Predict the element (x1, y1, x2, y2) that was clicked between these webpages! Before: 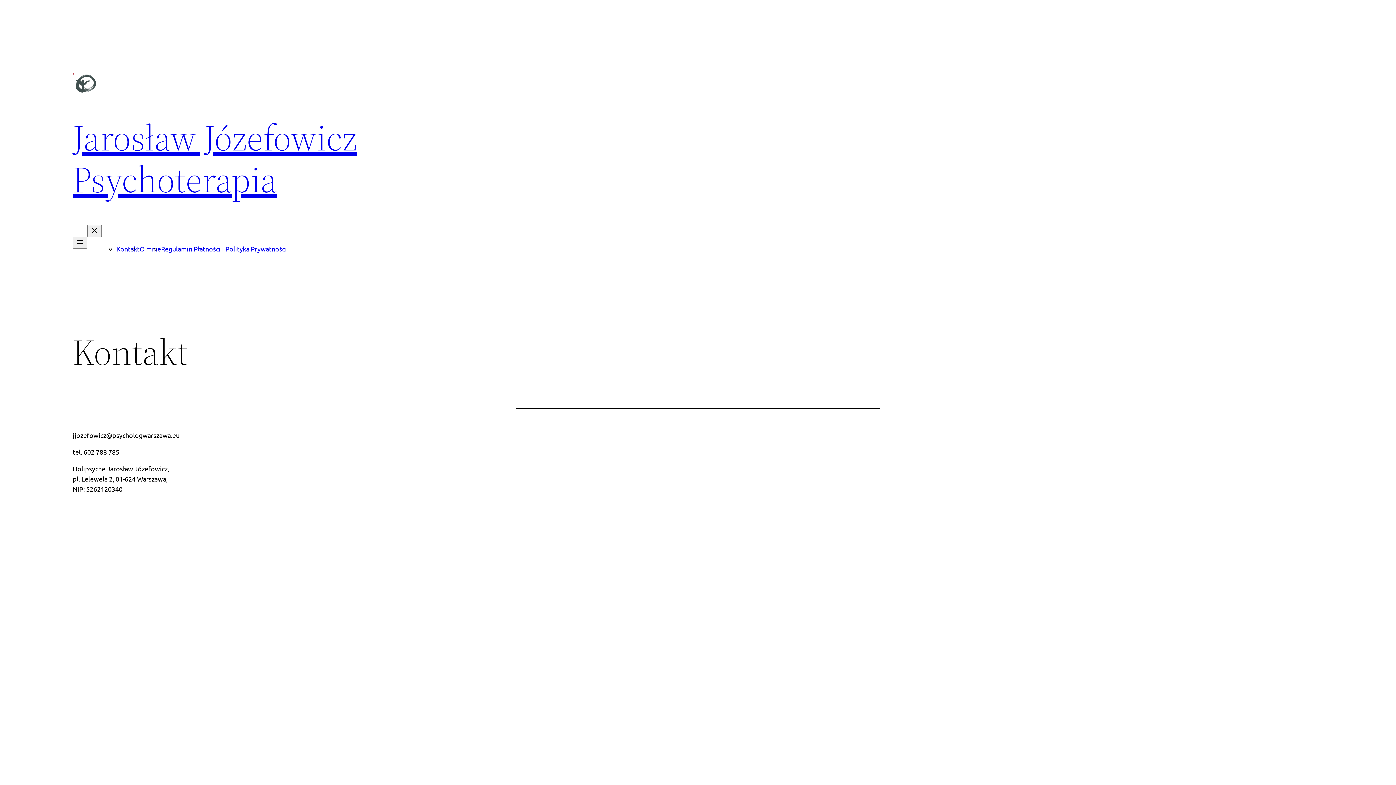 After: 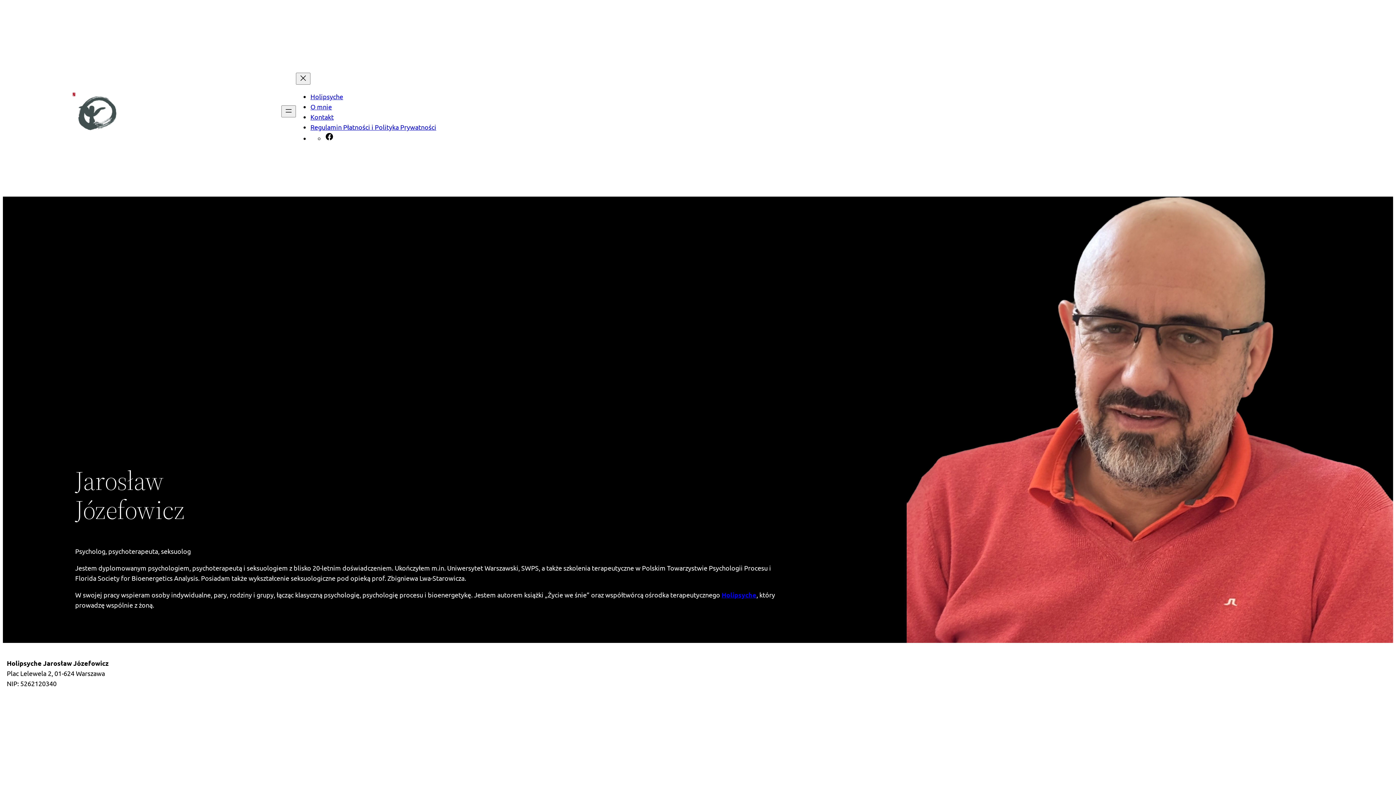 Action: bbox: (72, 72, 96, 92)